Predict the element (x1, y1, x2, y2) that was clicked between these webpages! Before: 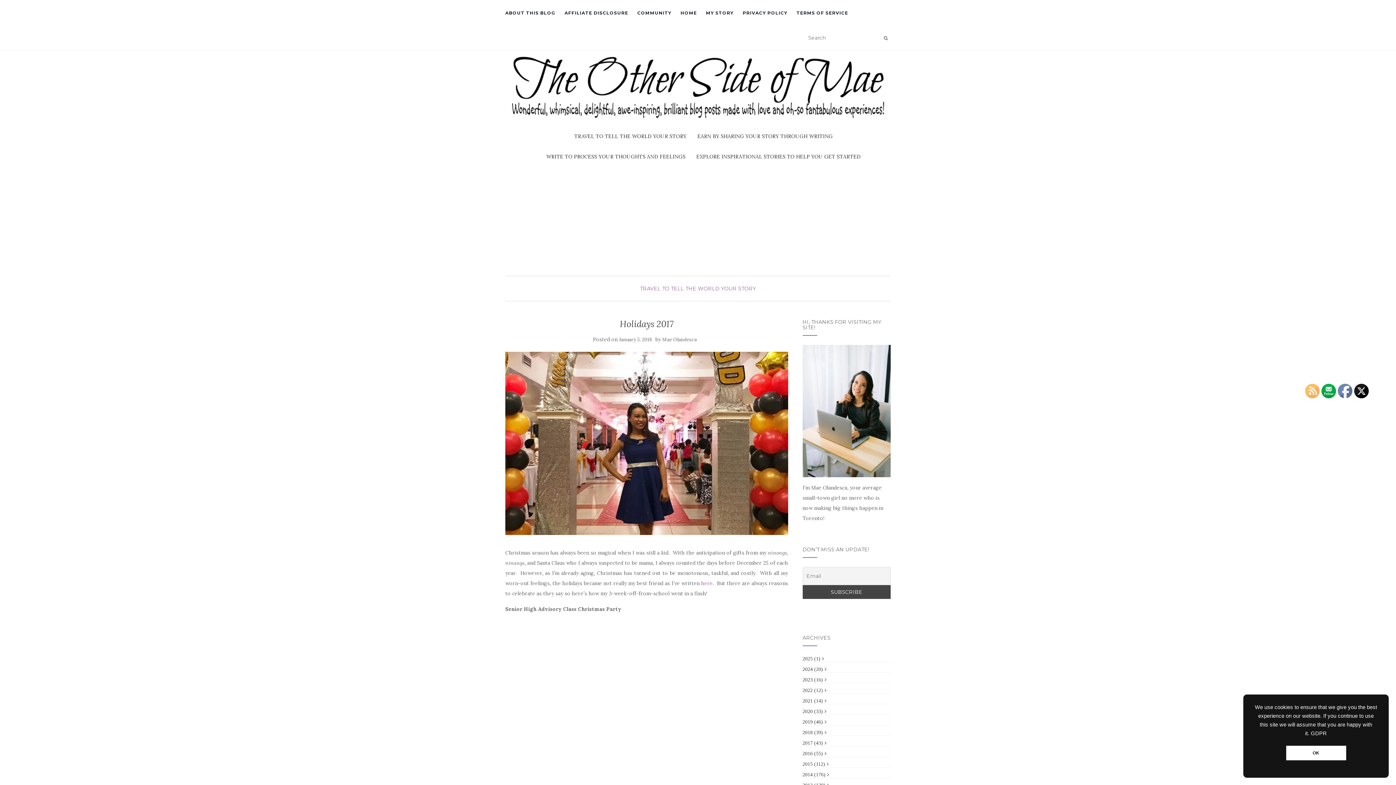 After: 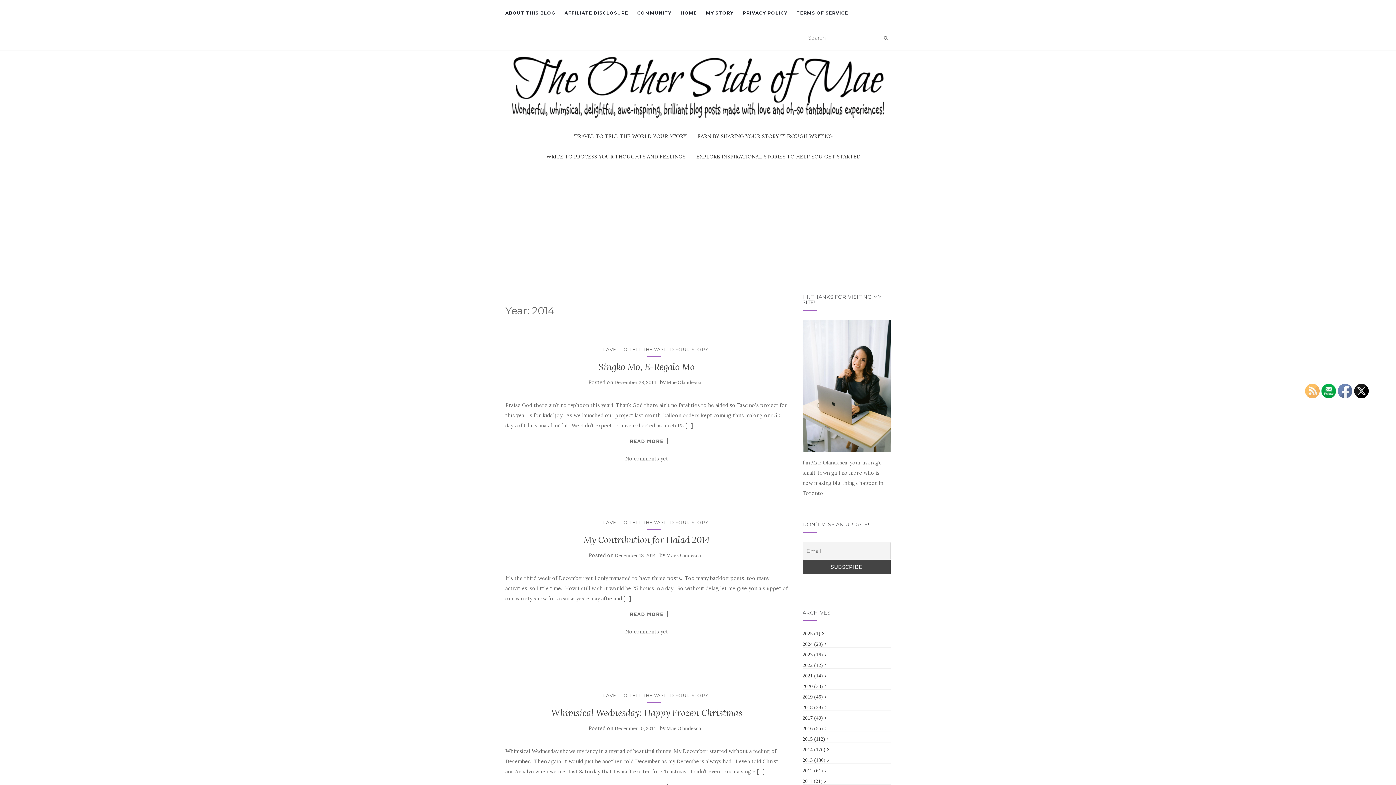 Action: label: 2014 (176) bbox: (802, 772, 829, 777)